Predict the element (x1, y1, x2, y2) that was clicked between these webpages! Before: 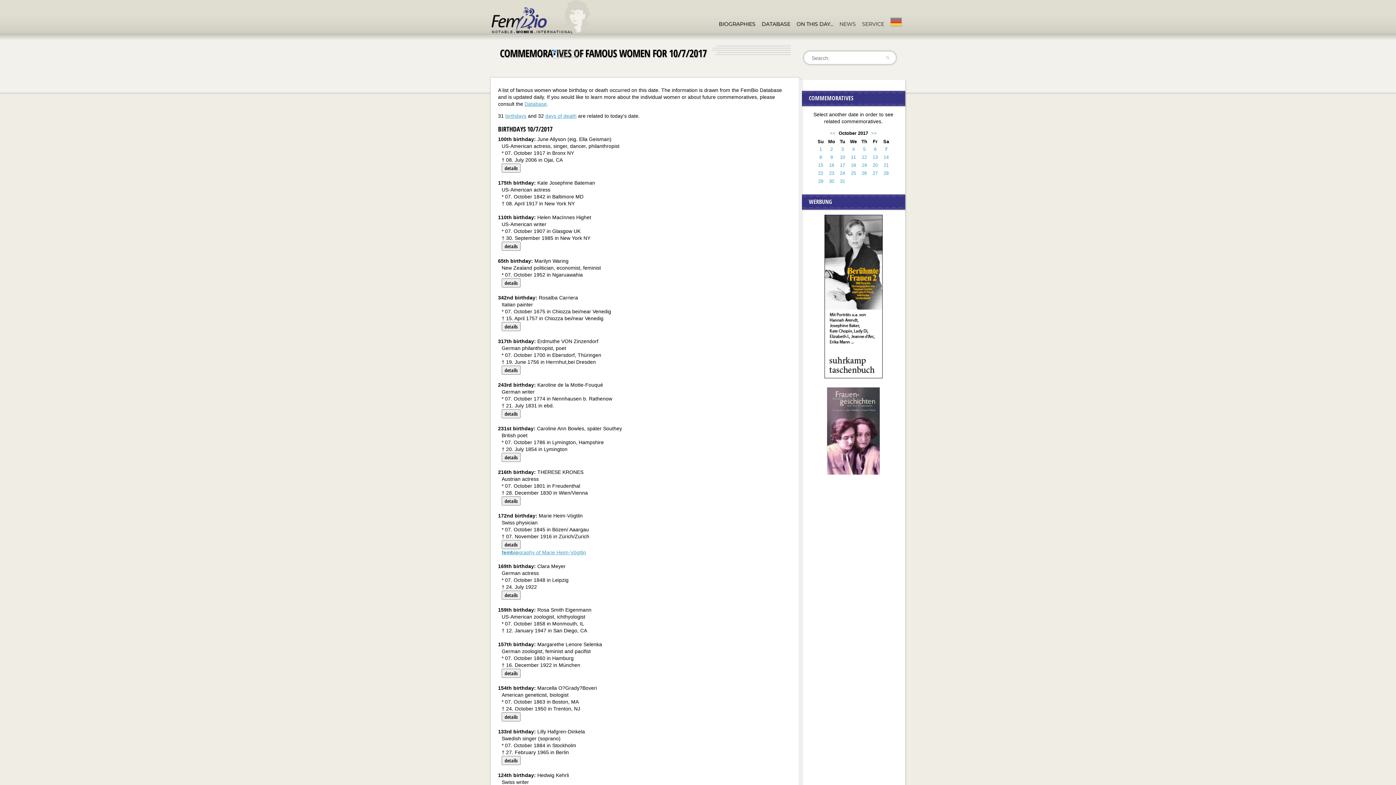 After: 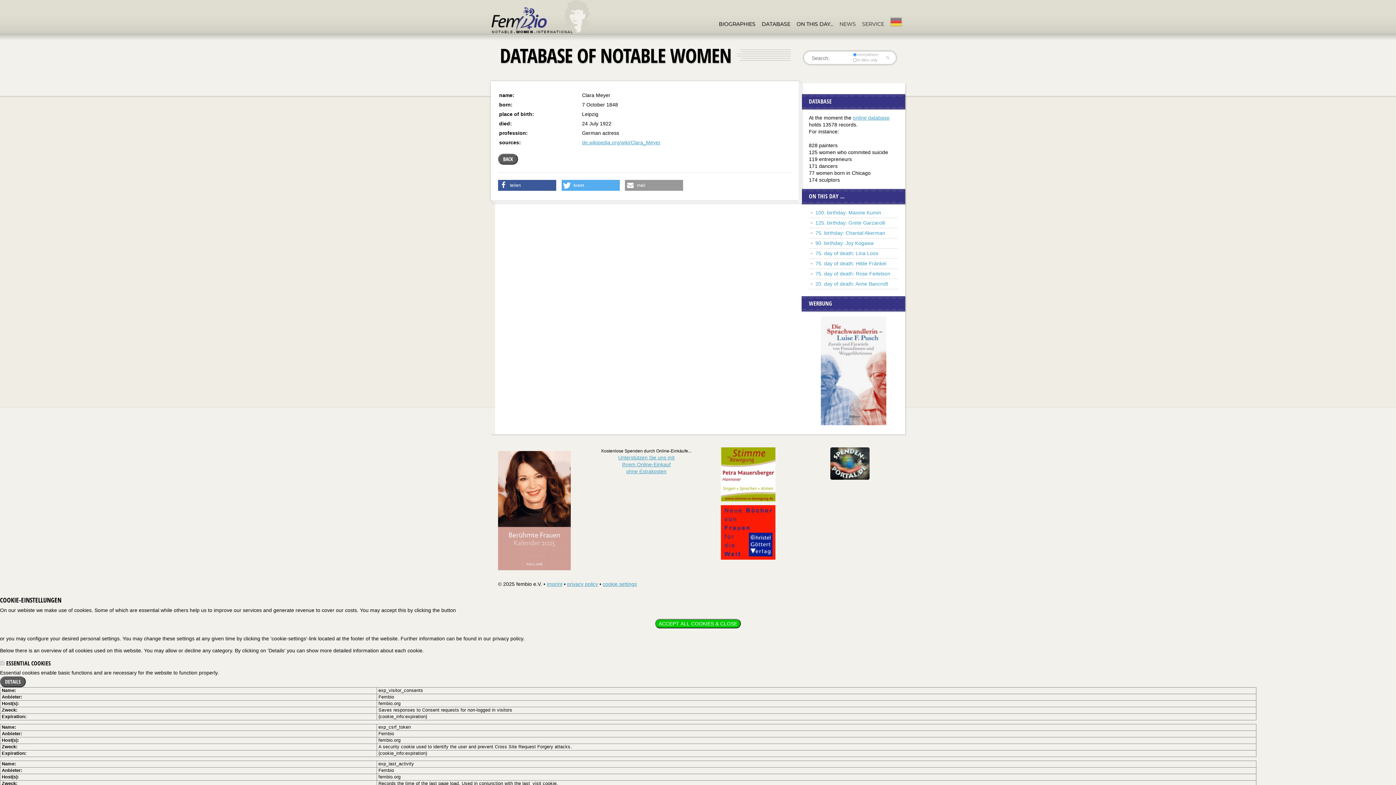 Action: bbox: (501, 590, 520, 600) label: details